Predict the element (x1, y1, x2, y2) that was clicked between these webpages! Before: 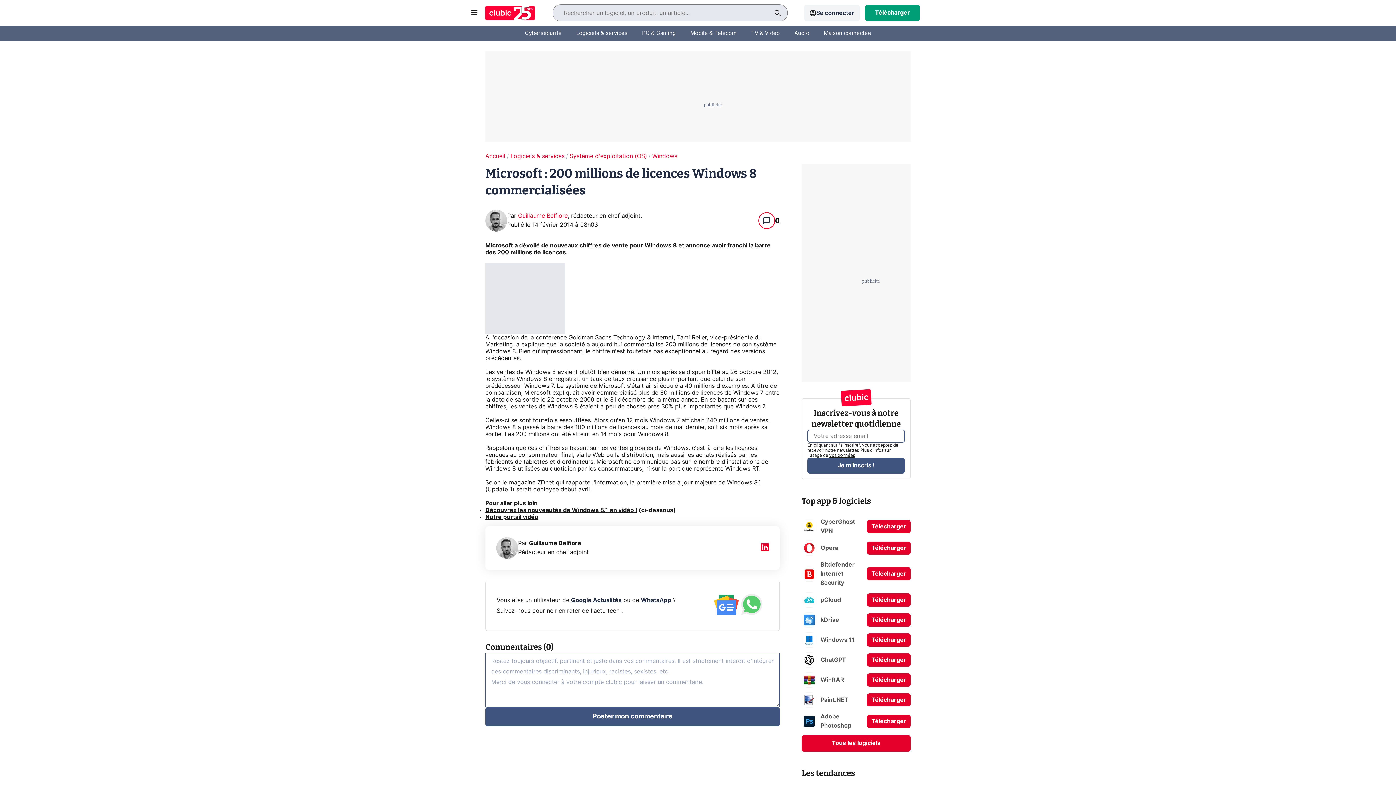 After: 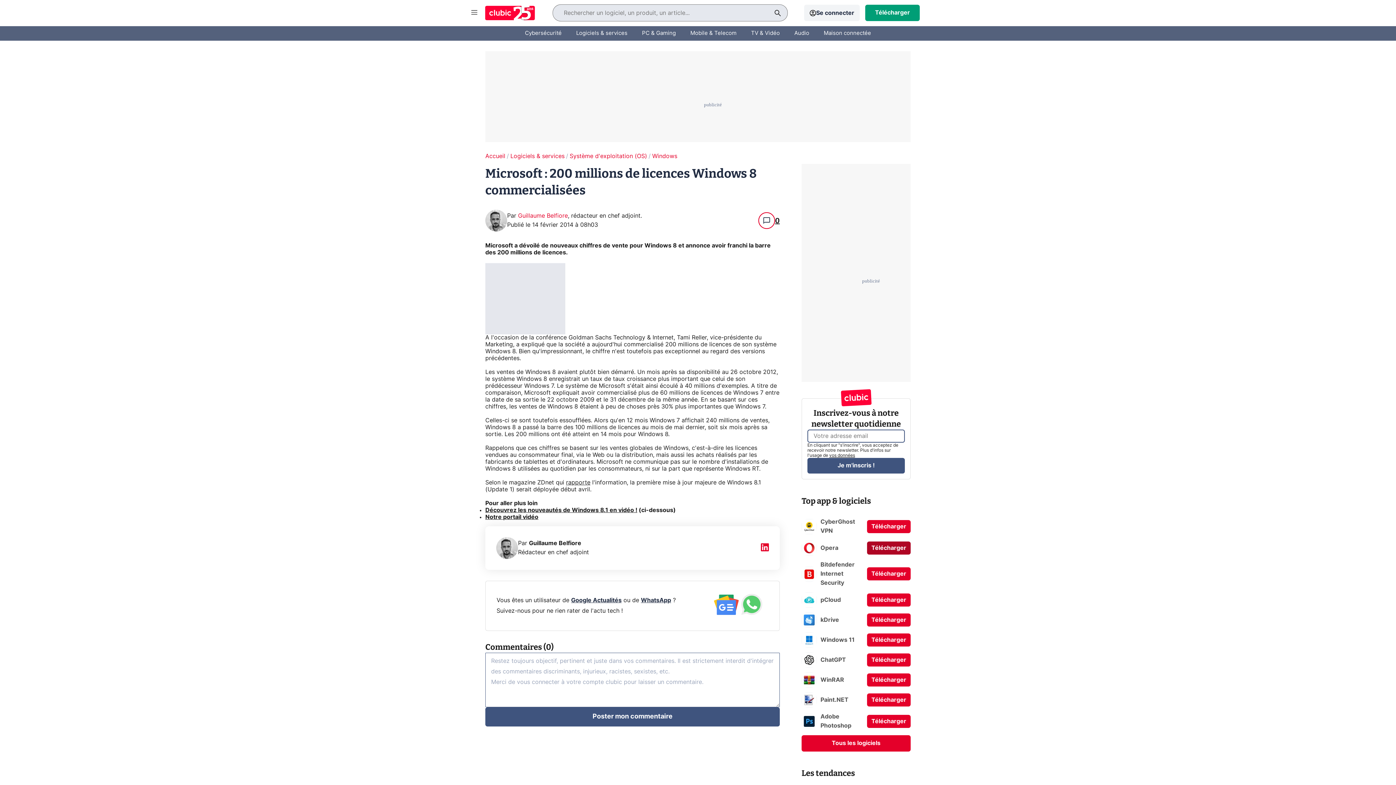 Action: bbox: (867, 541, 910, 554) label: Télécharger